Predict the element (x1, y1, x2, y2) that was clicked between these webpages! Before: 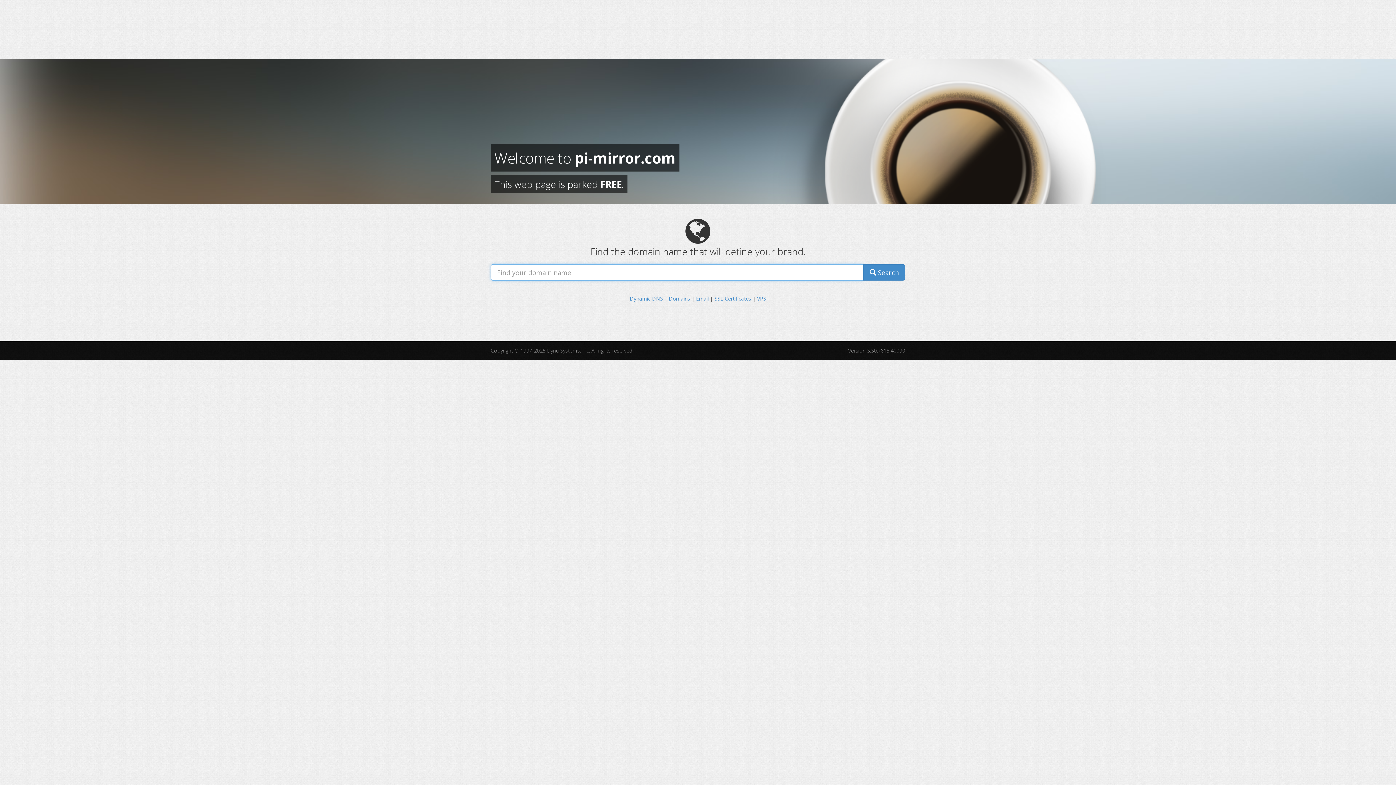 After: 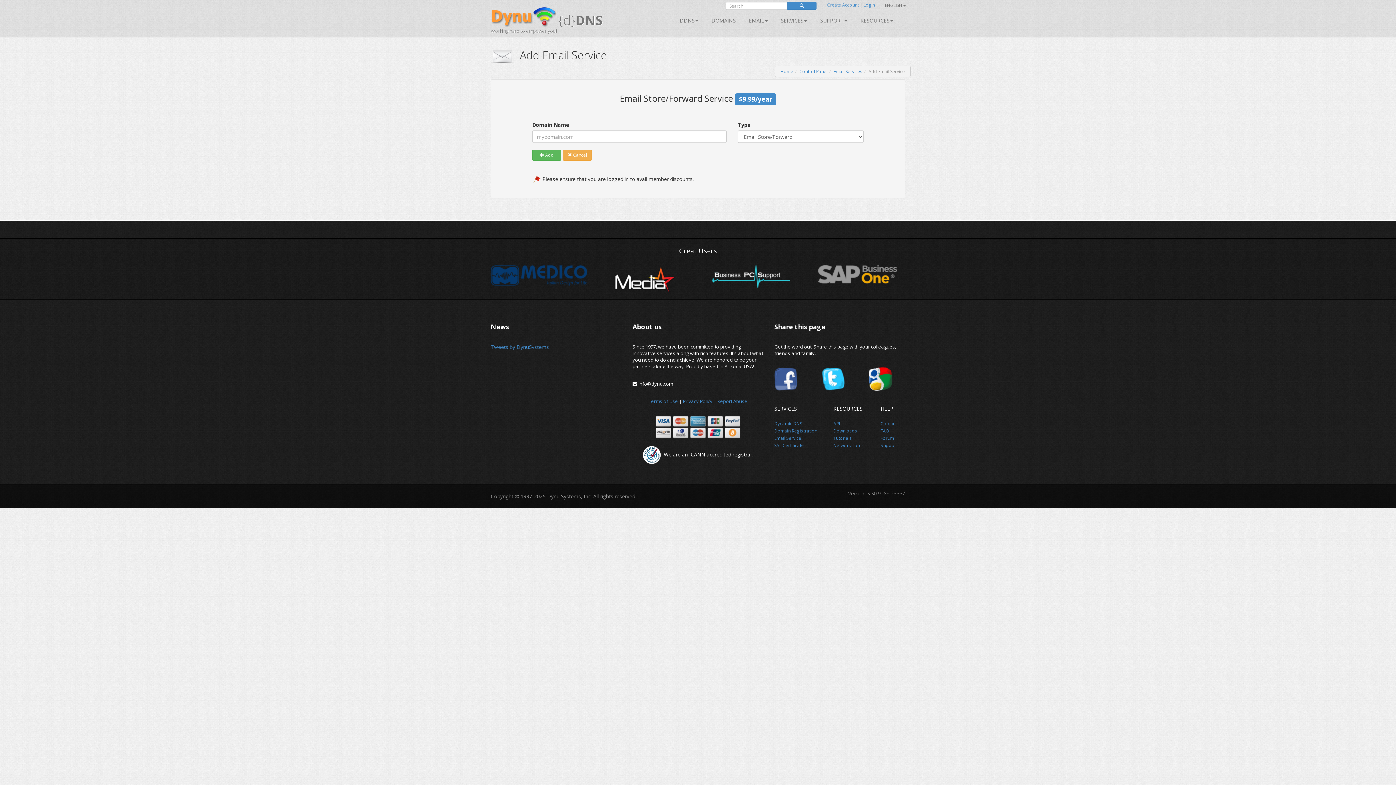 Action: label: Email bbox: (696, 295, 708, 302)